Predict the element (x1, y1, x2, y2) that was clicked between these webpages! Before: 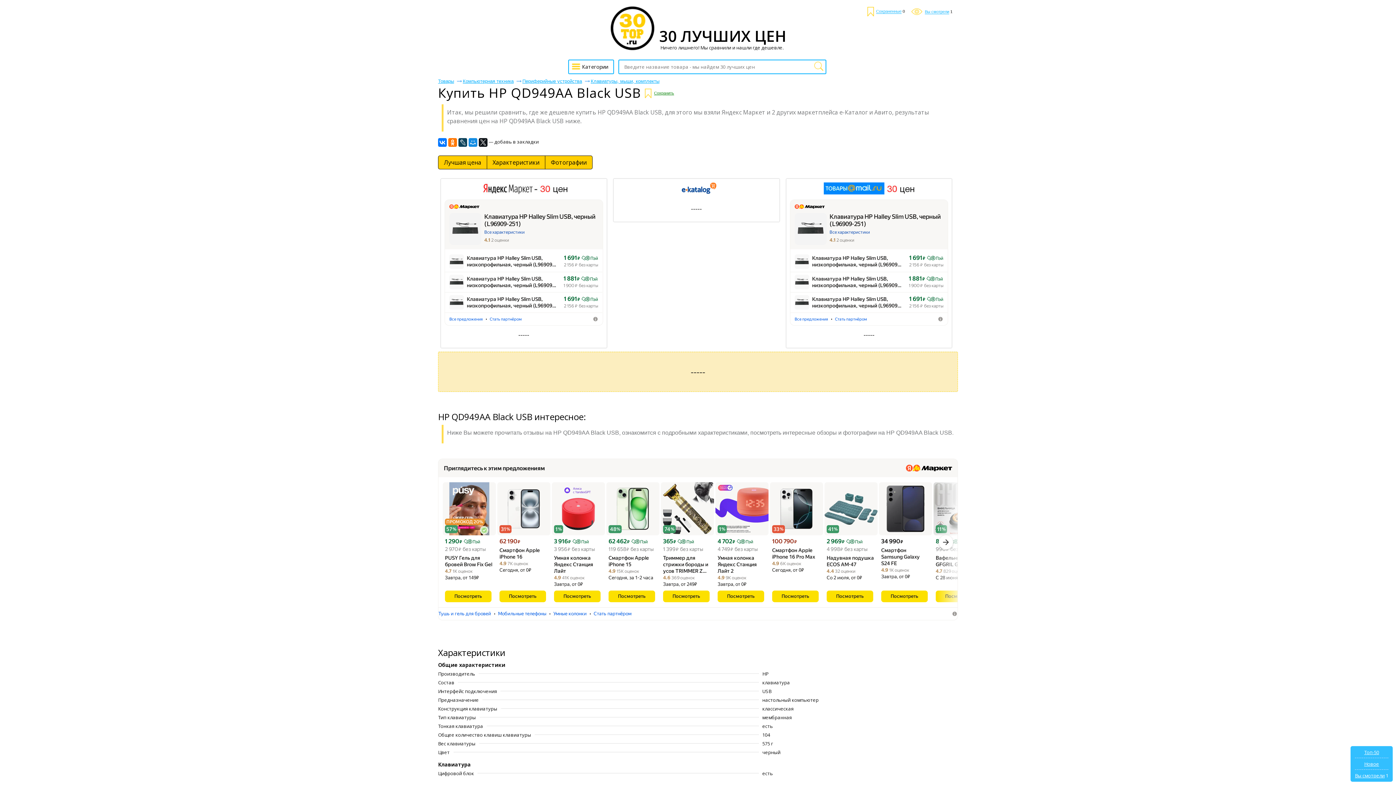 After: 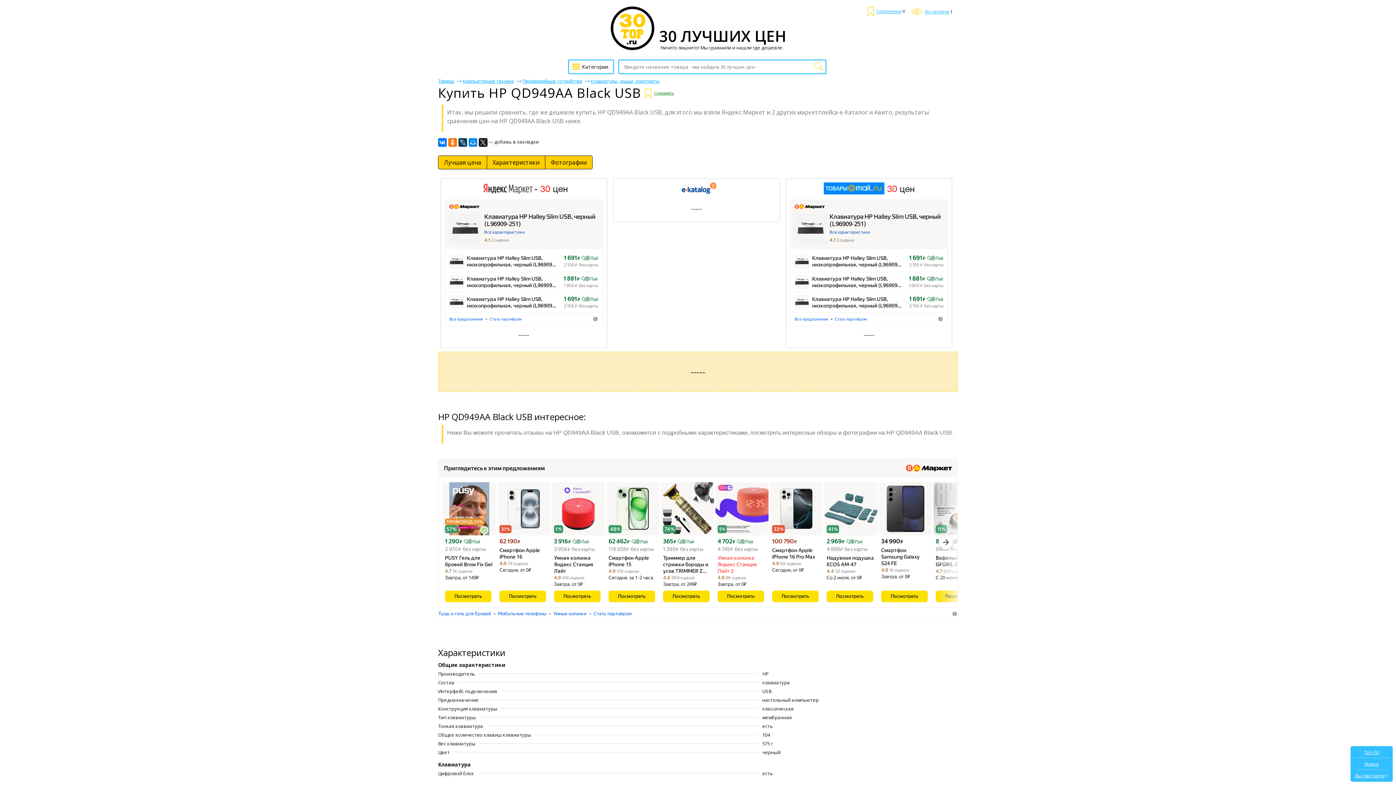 Action: label: Умная колонка Яндекс Станция Лайт 2 bbox: (717, 522, 765, 541)